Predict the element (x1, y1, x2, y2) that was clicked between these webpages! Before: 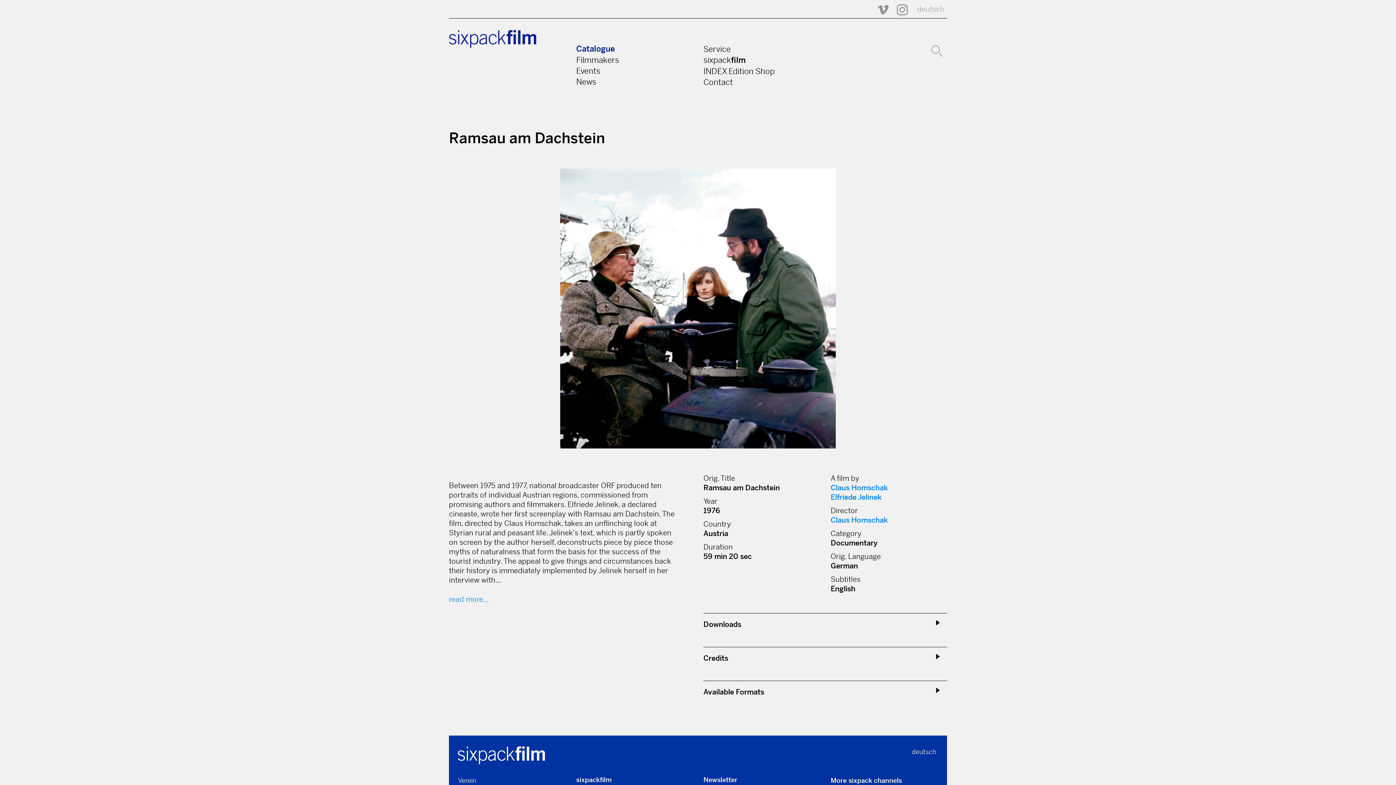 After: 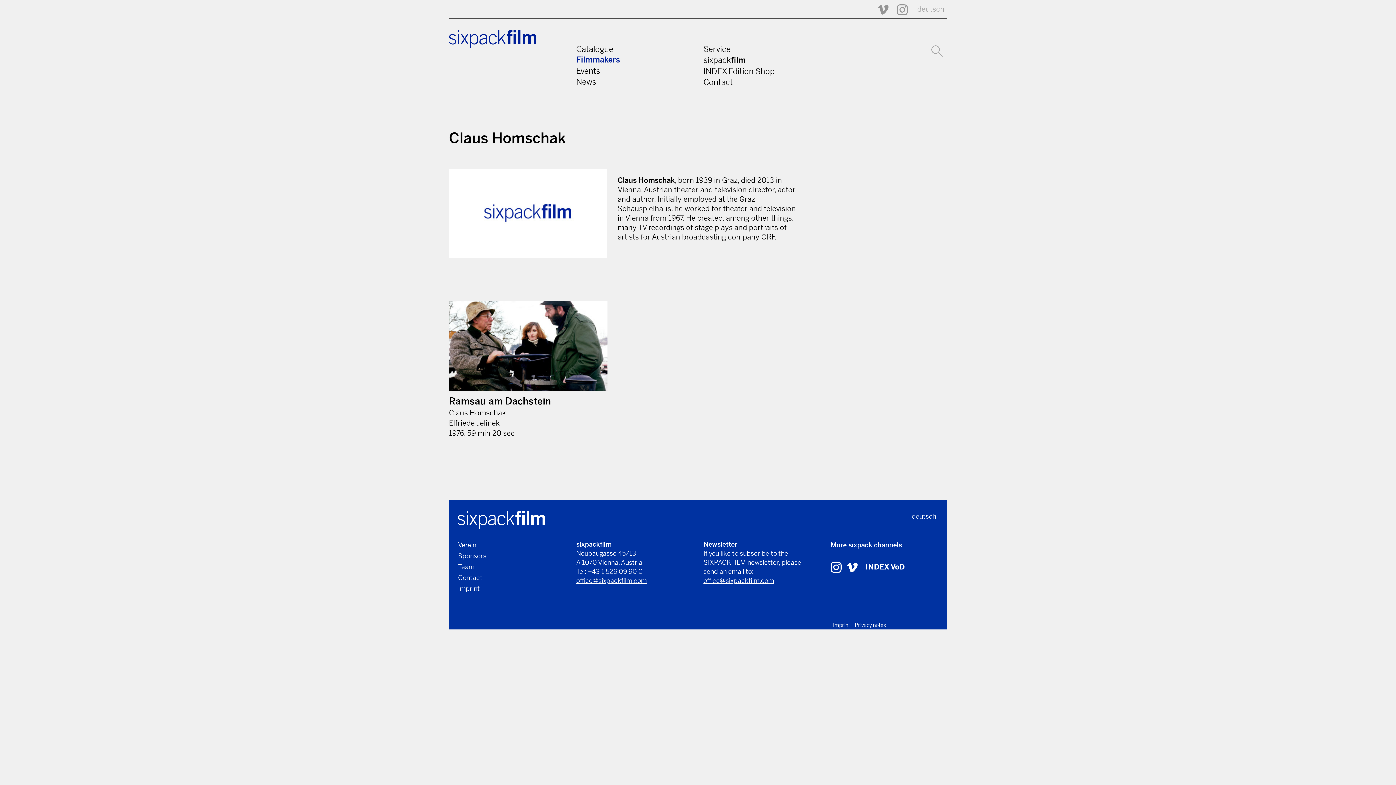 Action: bbox: (830, 516, 888, 525) label: Claus Homschak